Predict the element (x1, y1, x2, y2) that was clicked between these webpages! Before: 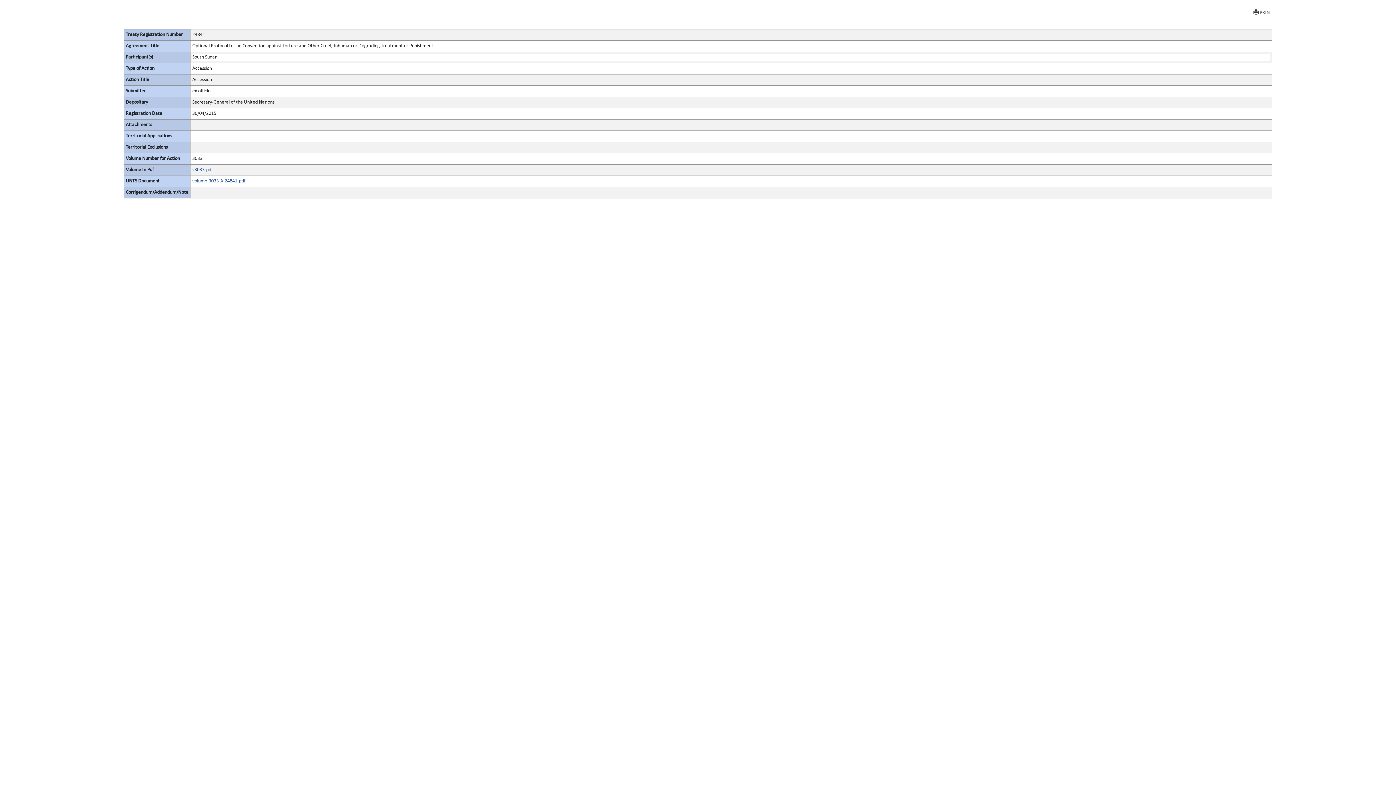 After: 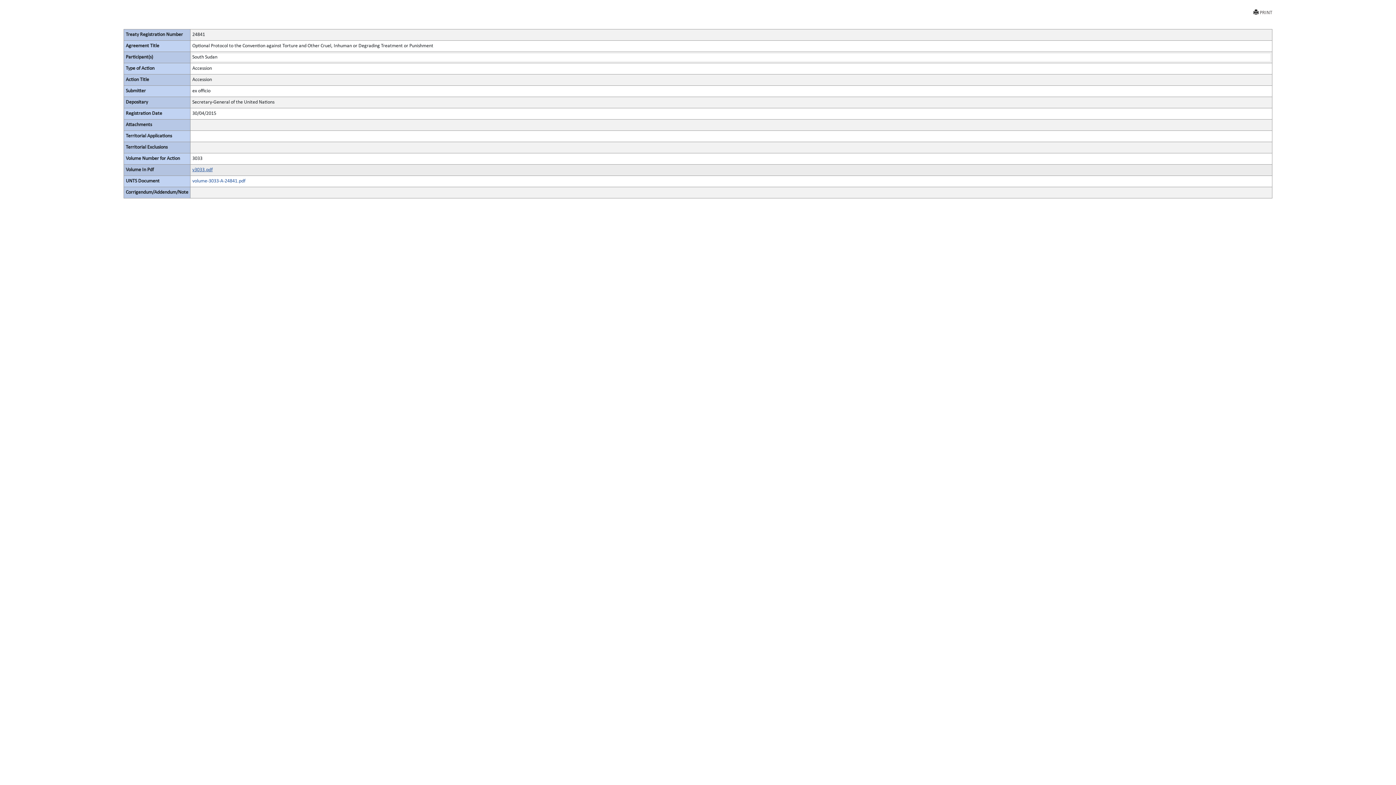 Action: label: v3033.pdf bbox: (192, 167, 212, 172)